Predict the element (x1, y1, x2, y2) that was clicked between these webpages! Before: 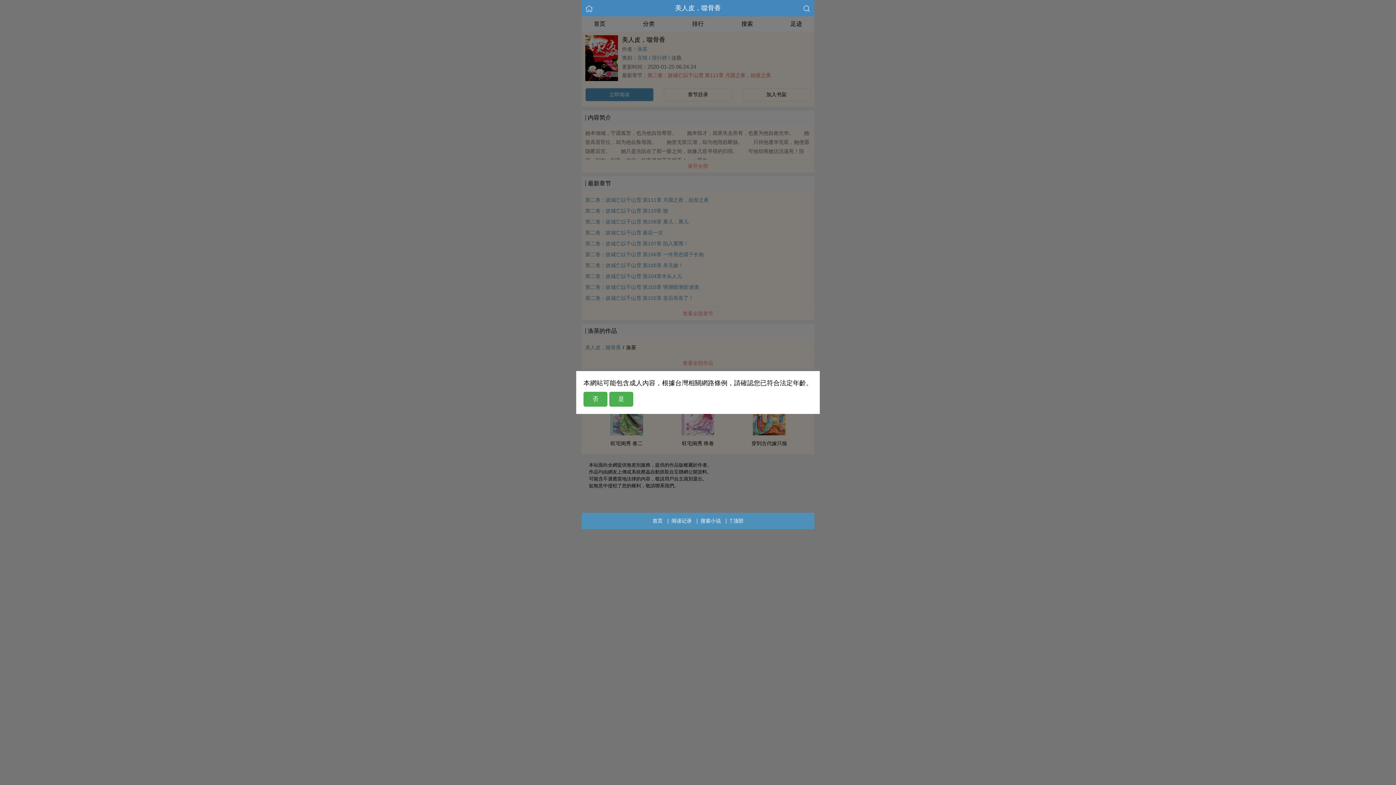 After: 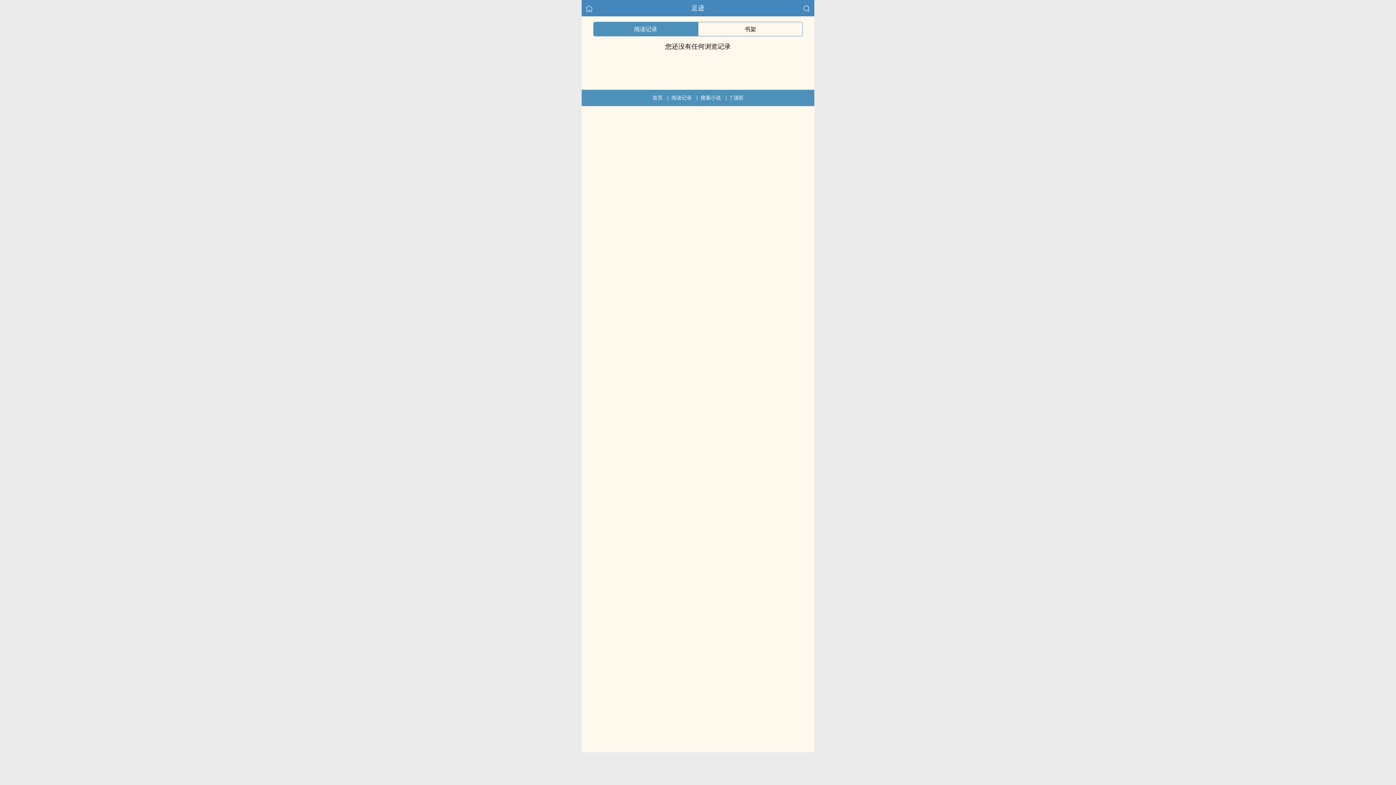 Action: label: 阅读记录 bbox: (671, 513, 692, 529)